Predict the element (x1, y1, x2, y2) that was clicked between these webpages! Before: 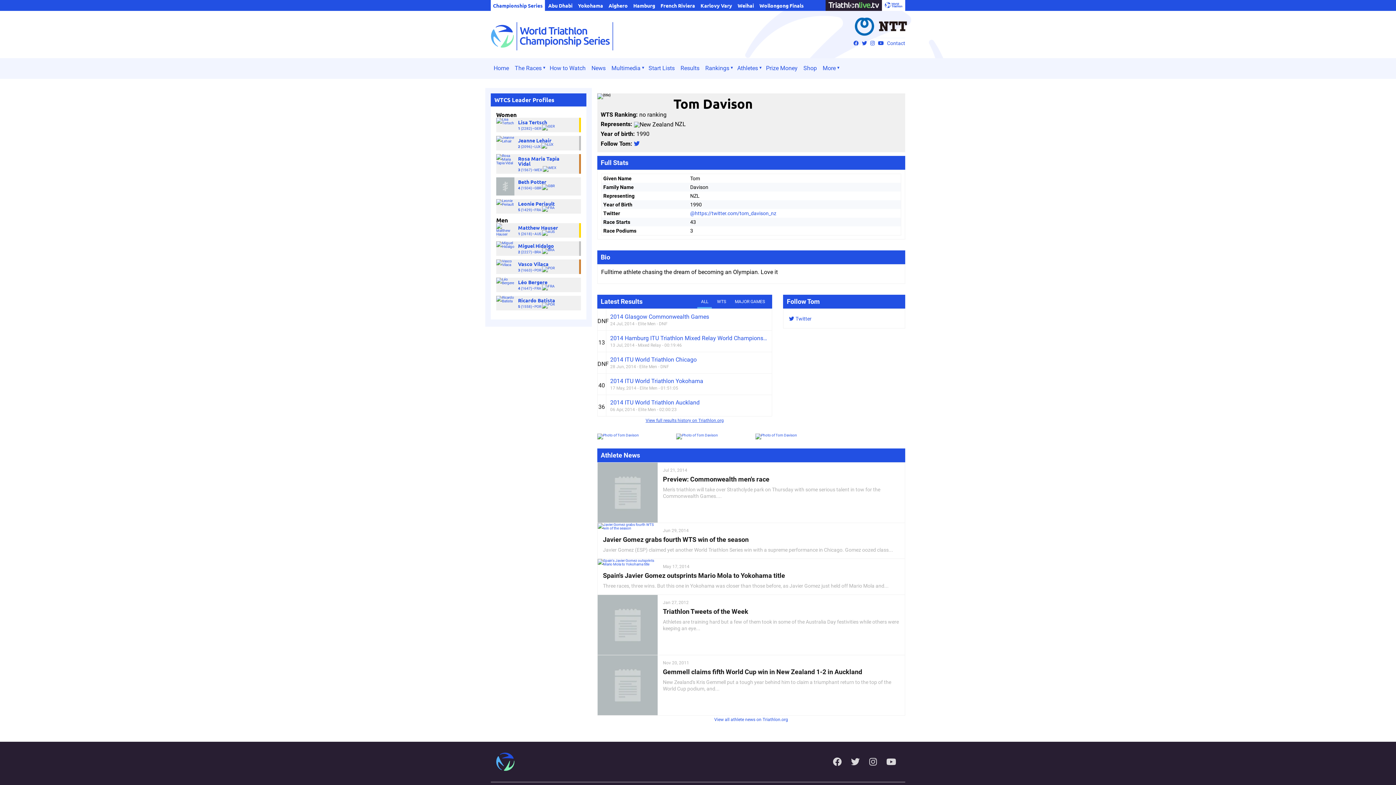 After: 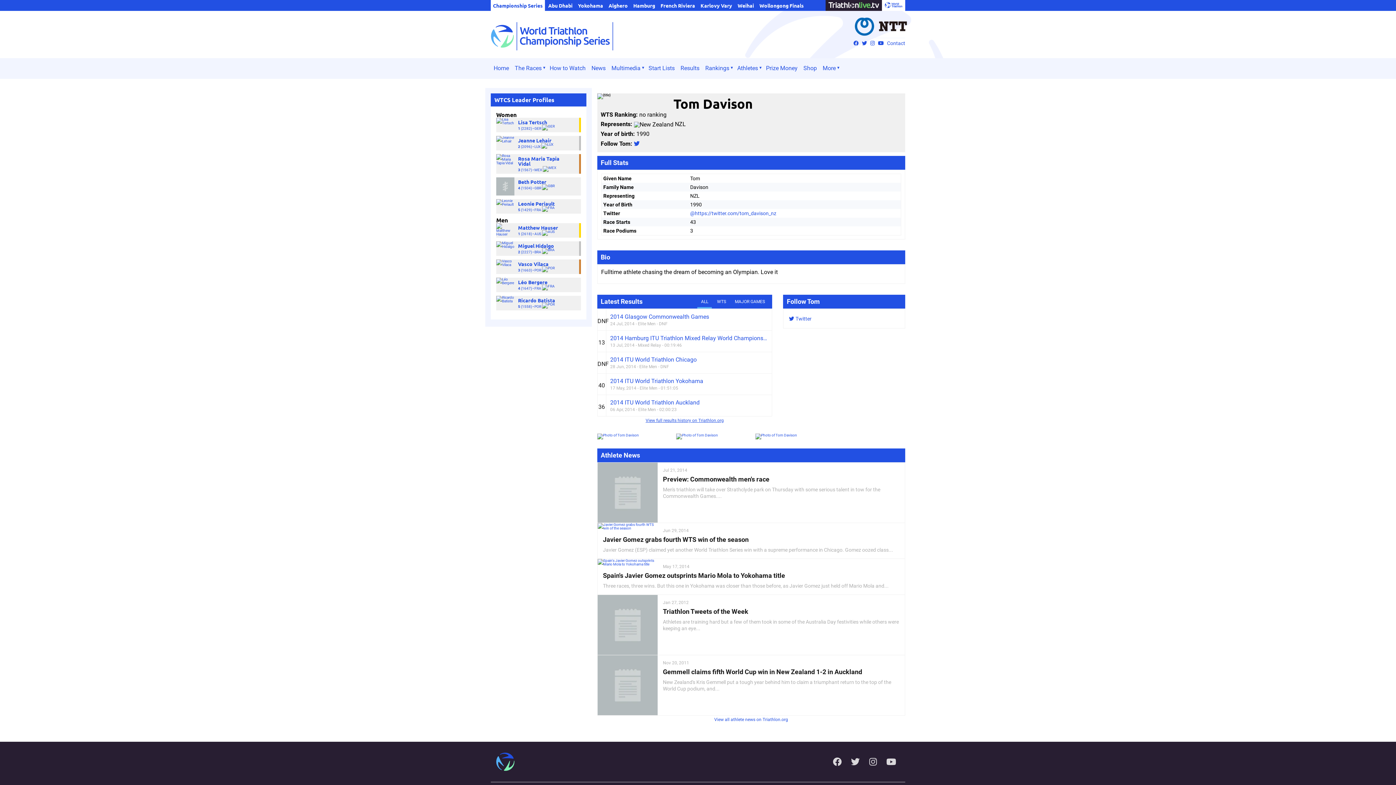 Action: bbox: (851, 40, 858, 47)